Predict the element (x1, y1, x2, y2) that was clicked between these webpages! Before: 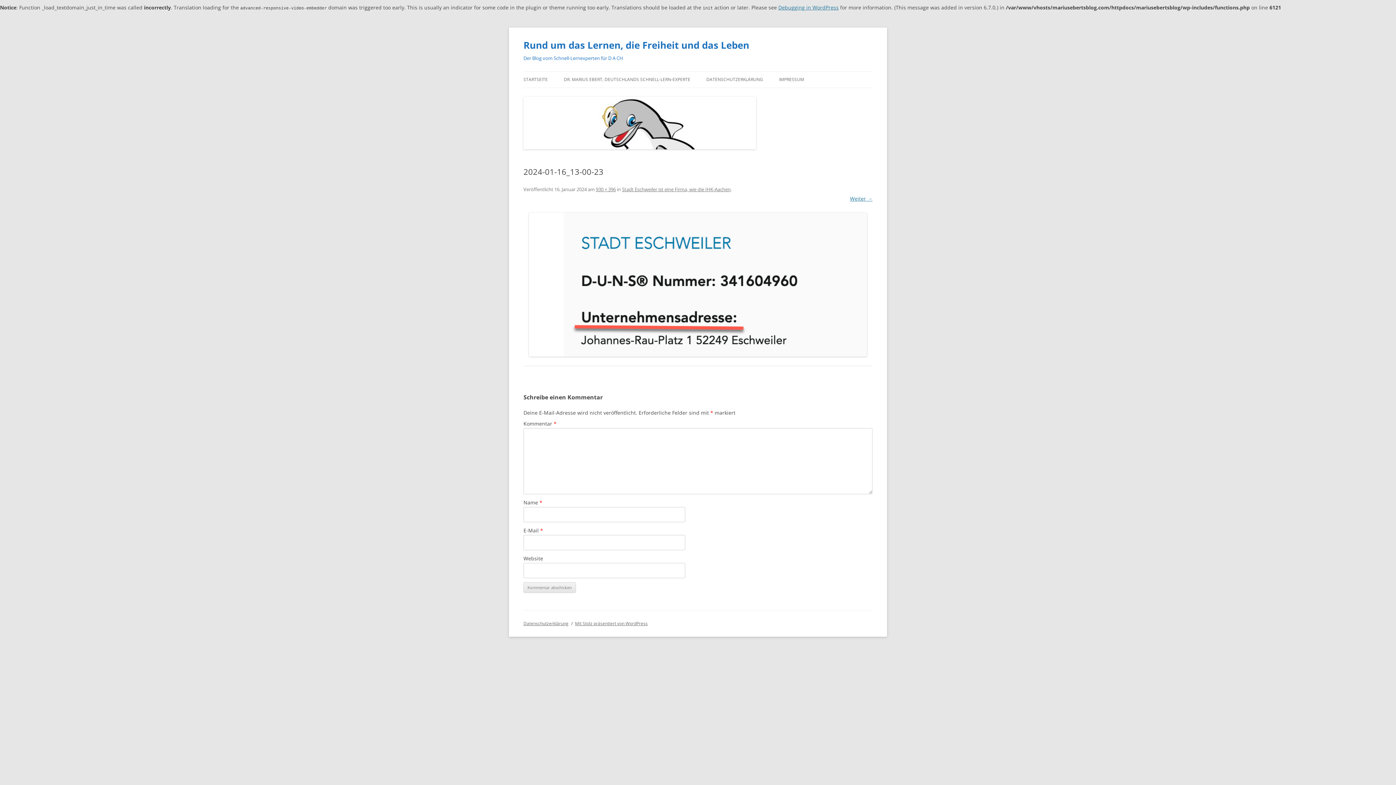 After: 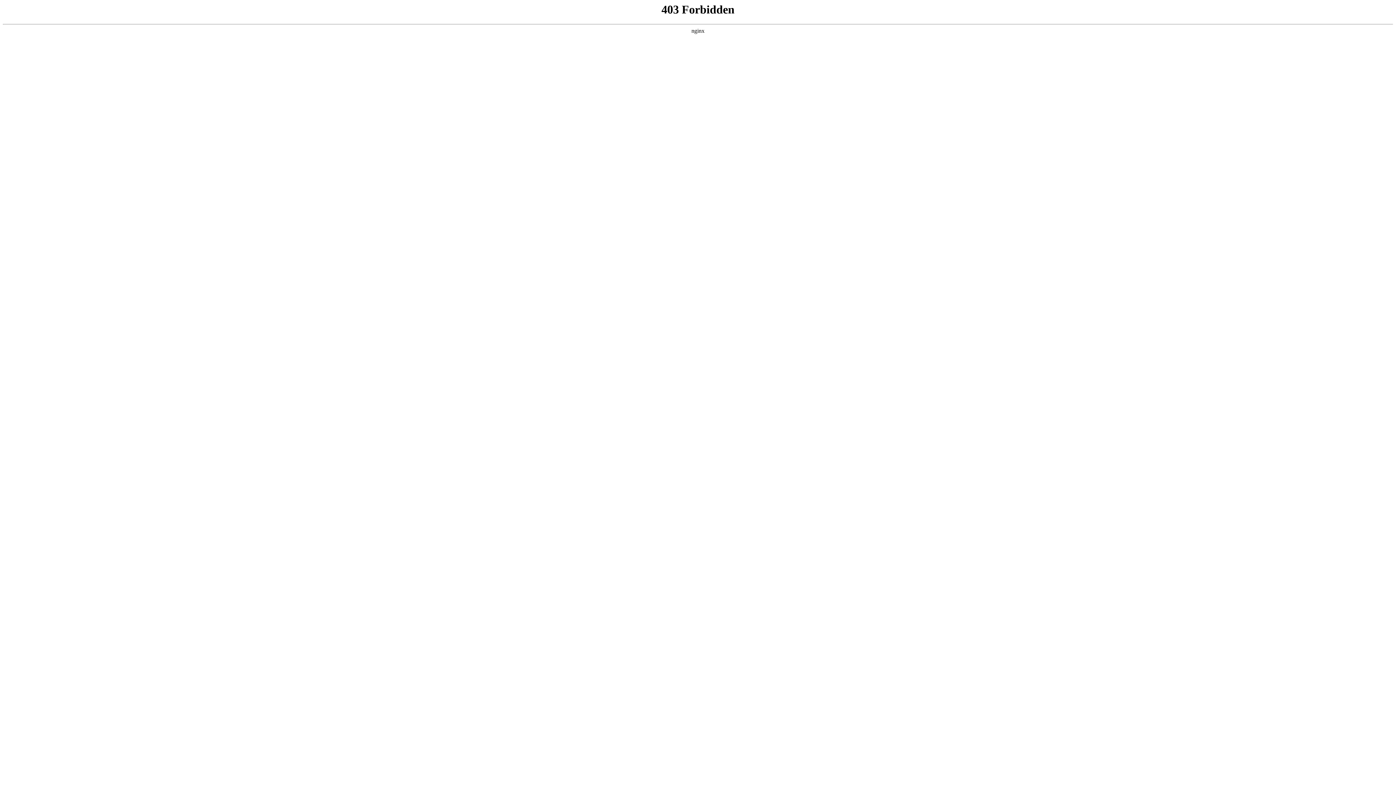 Action: bbox: (575, 620, 647, 626) label: Mit Stolz präsentiert von WordPress